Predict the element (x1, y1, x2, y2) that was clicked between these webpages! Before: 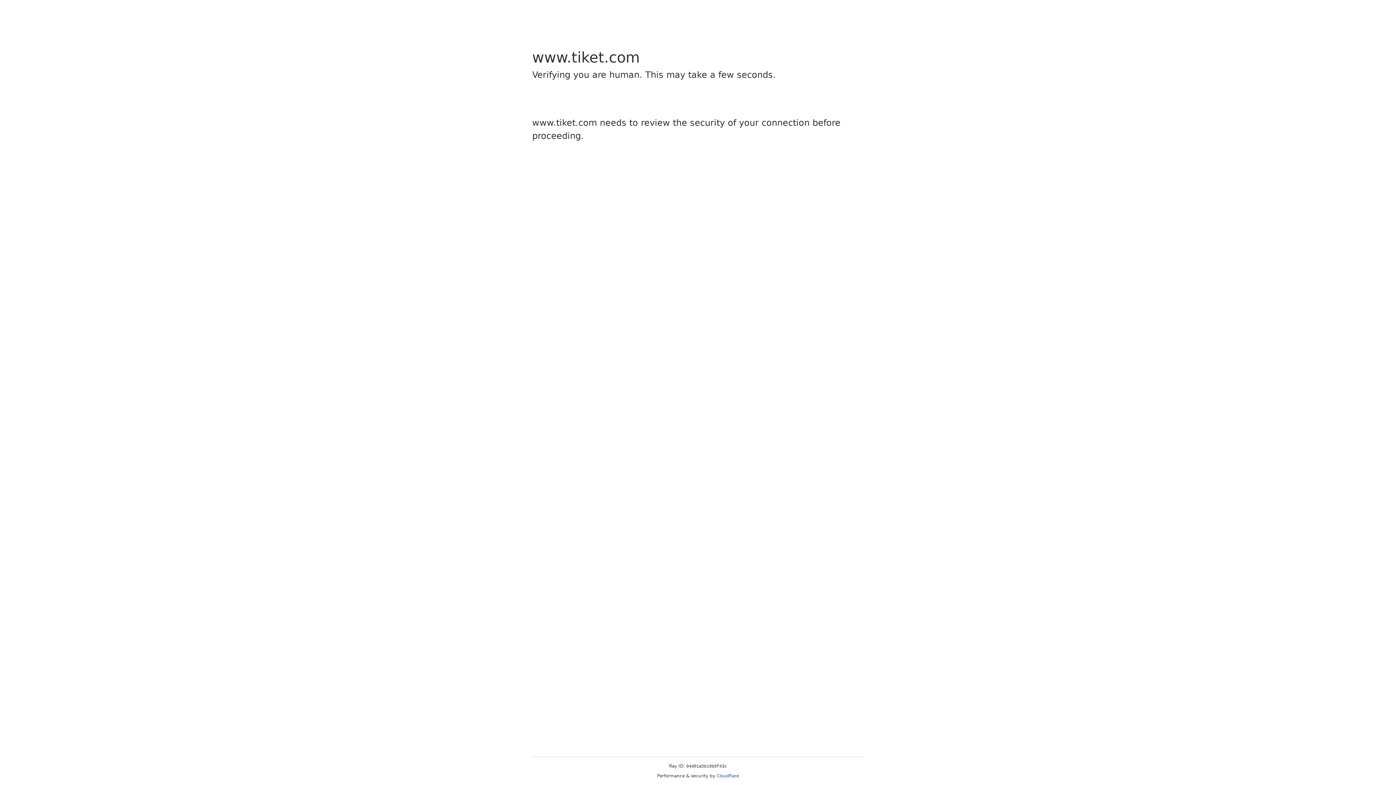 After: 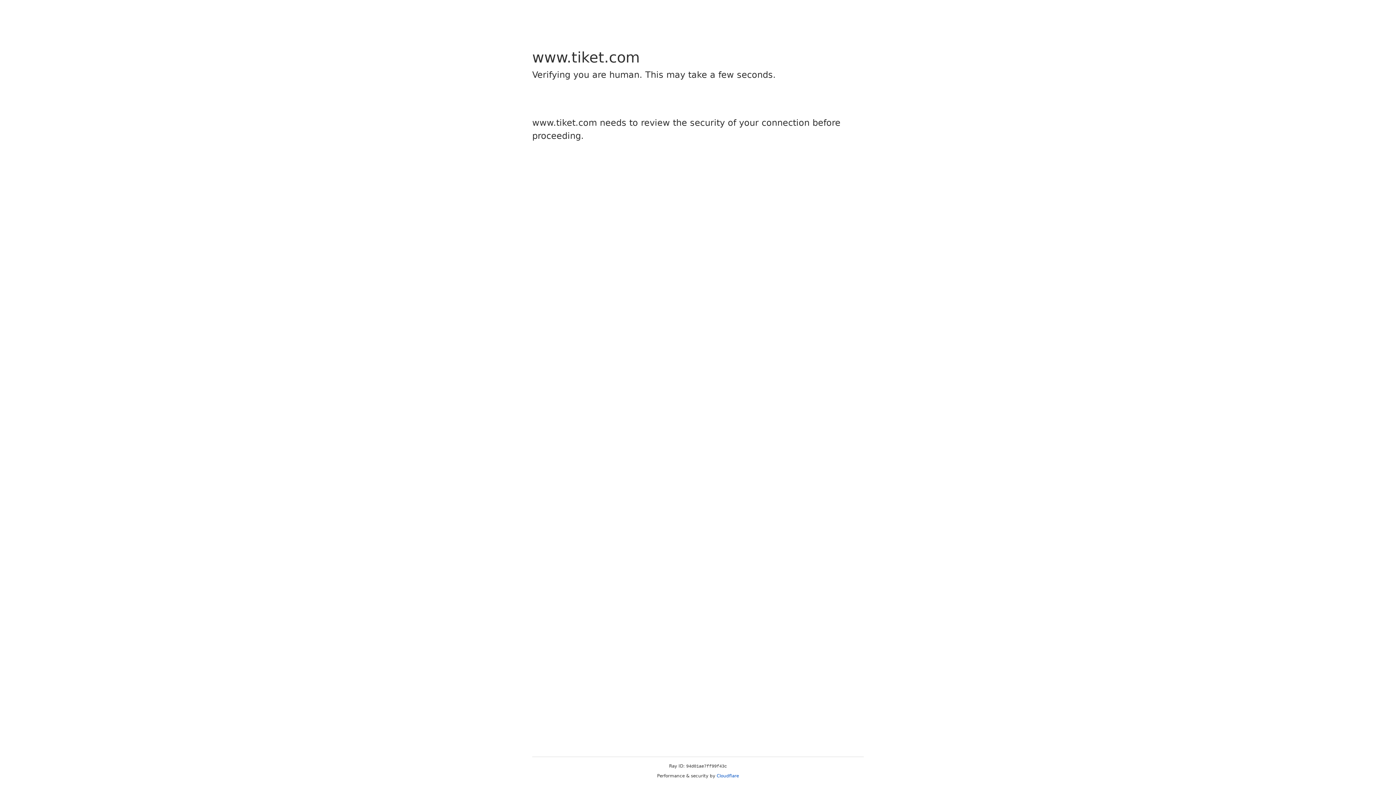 Action: label: Cloudflare bbox: (716, 773, 739, 778)